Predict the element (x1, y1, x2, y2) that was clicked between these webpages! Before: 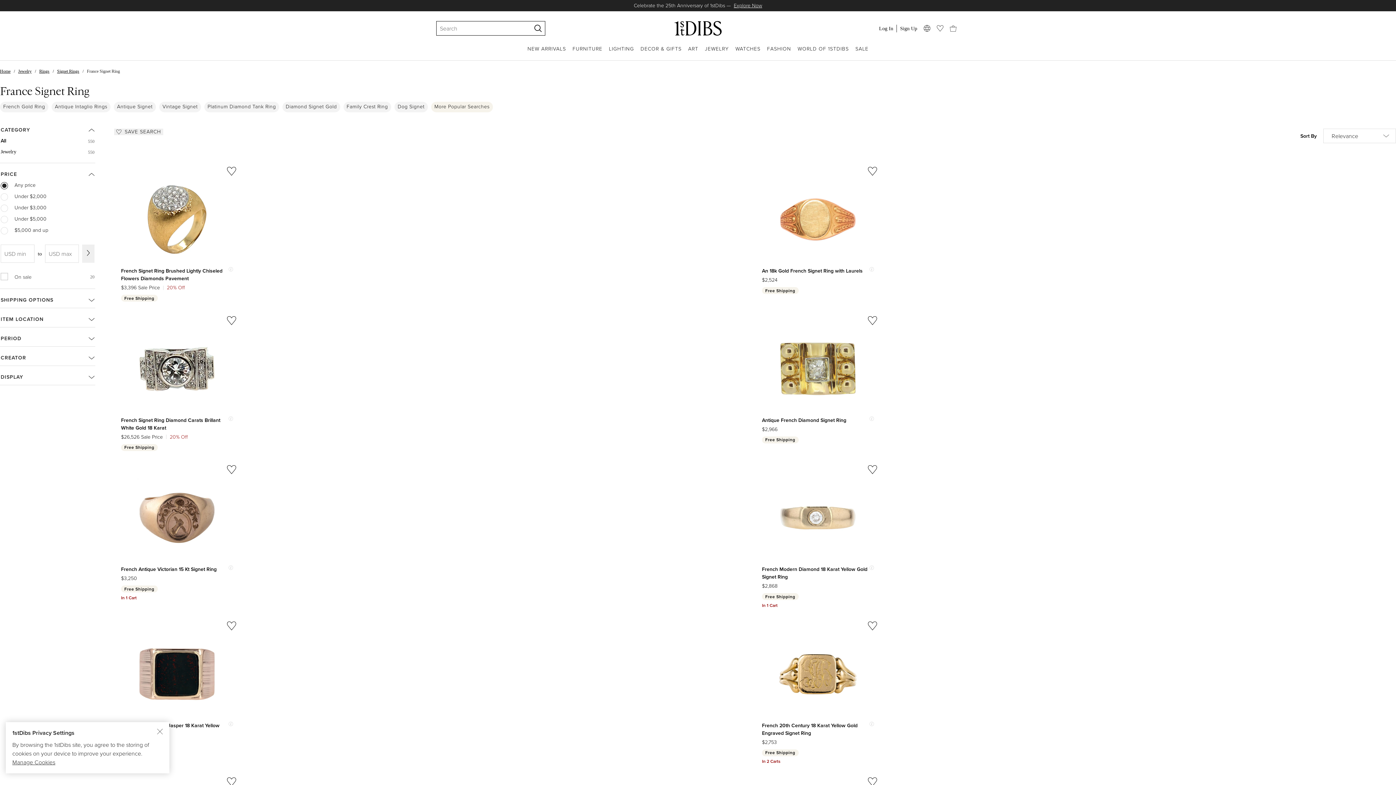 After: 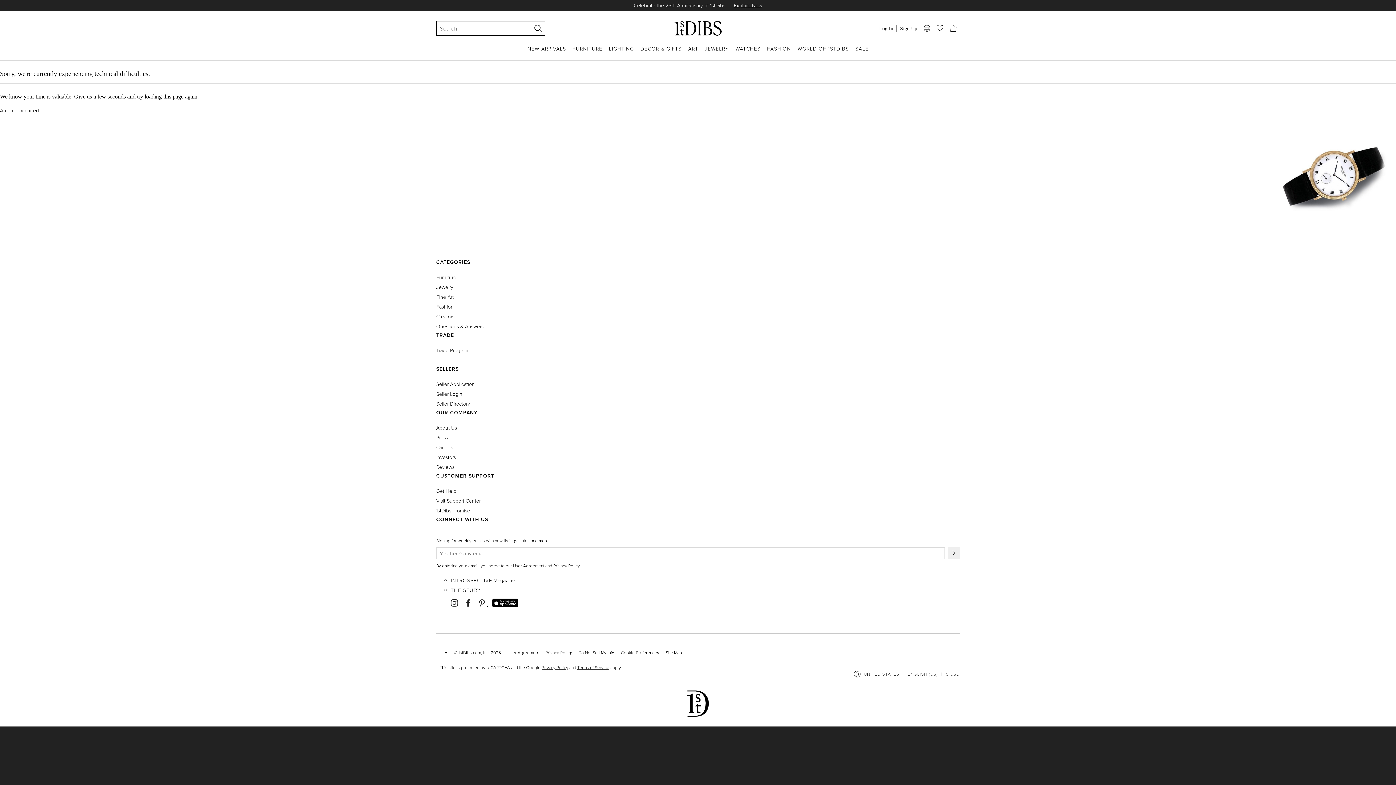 Action: bbox: (39, 68, 49, 73) label: Rings